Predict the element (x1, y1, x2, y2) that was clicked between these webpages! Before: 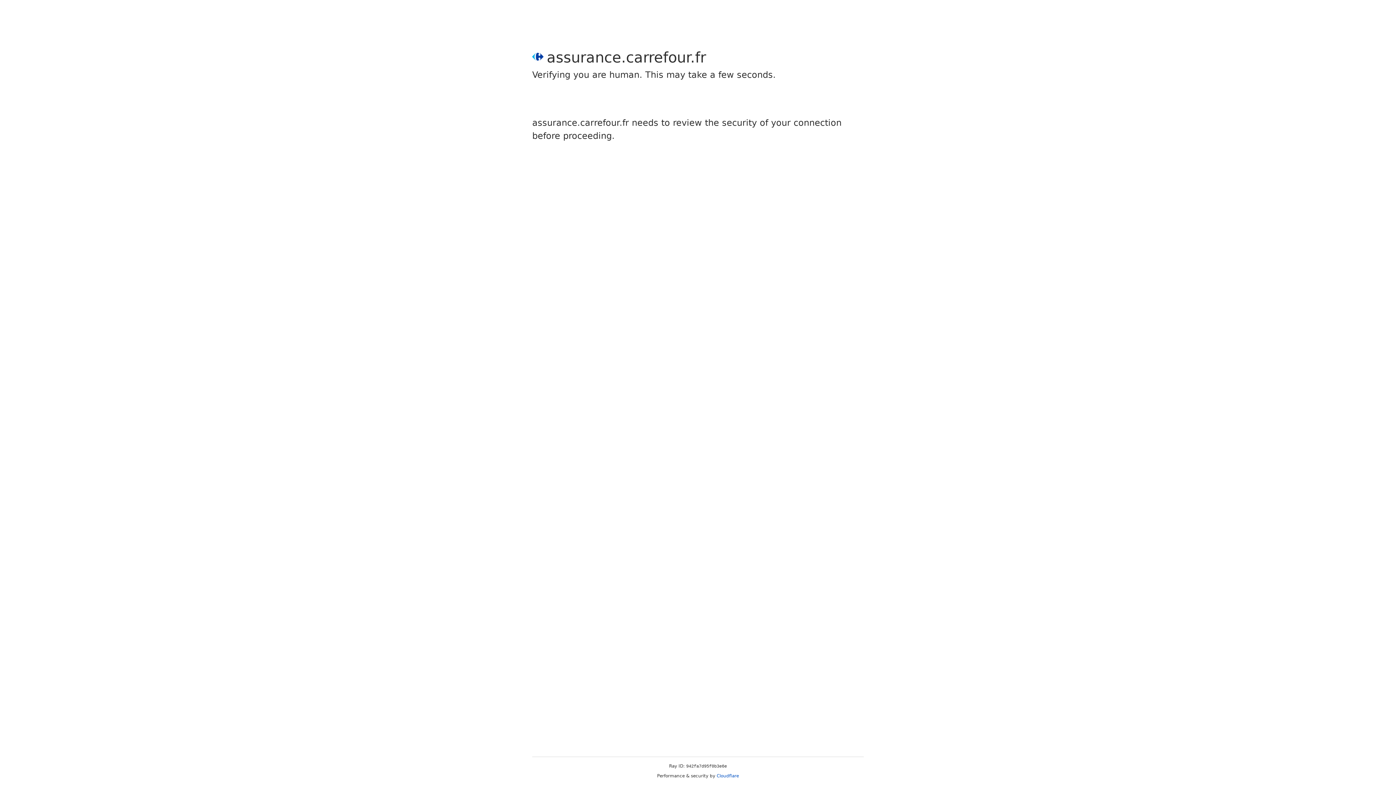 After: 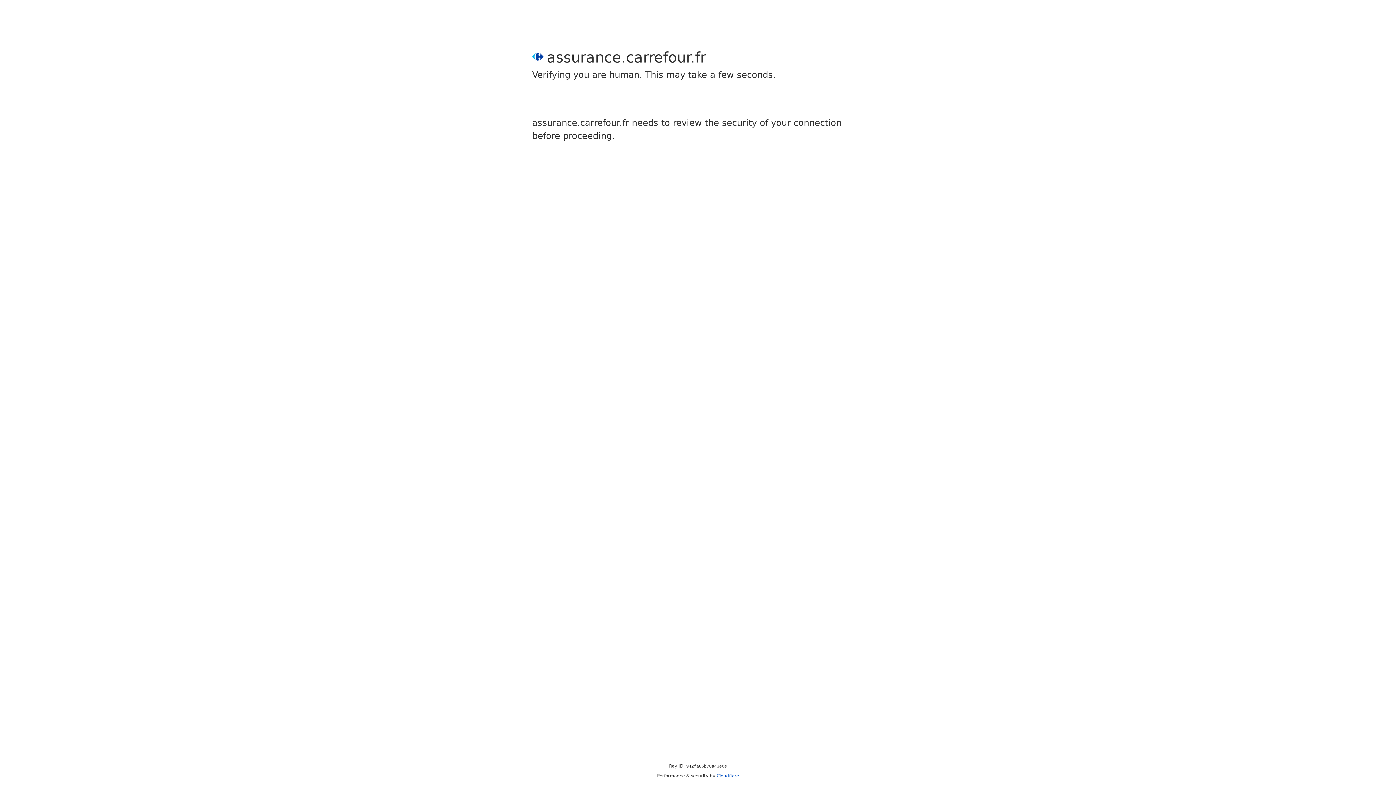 Action: label: Cloudflare bbox: (716, 773, 739, 778)